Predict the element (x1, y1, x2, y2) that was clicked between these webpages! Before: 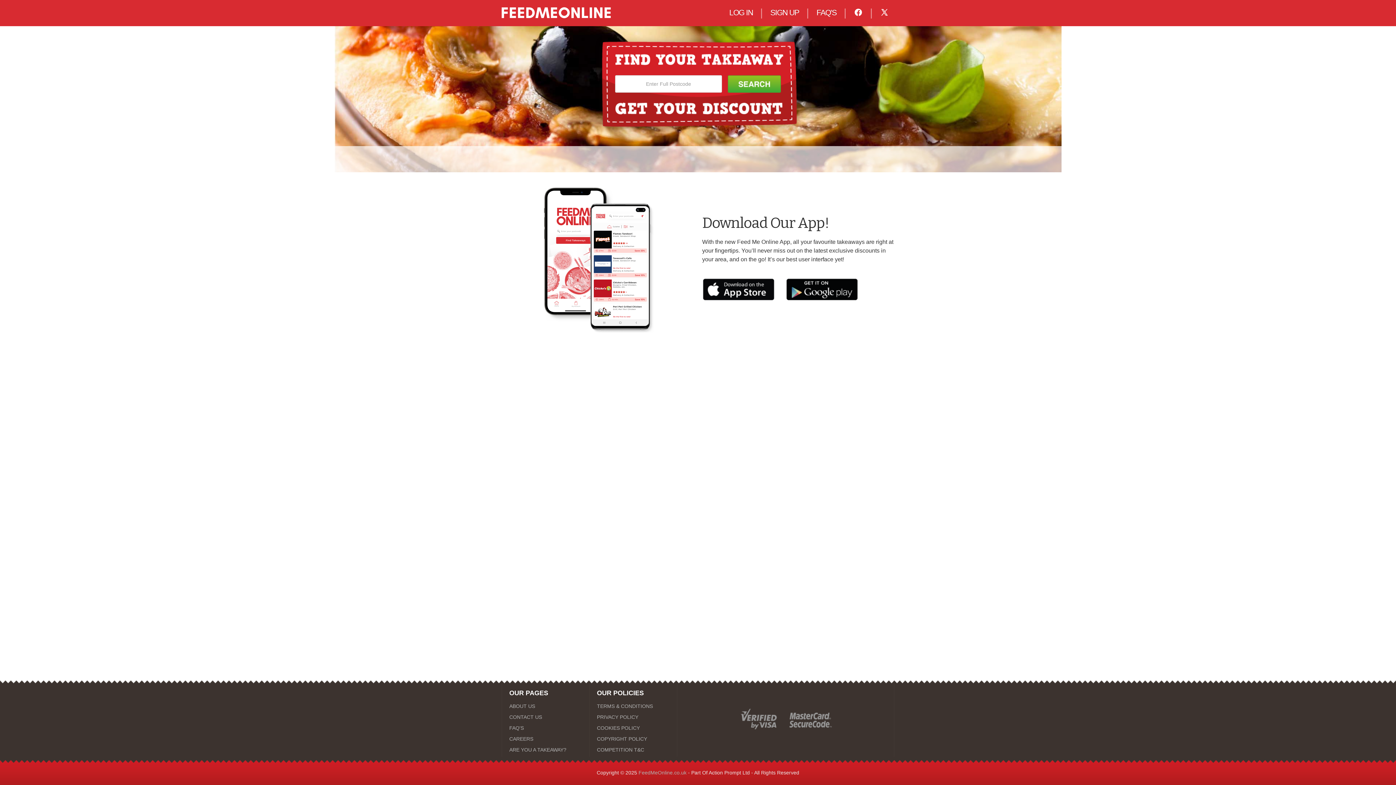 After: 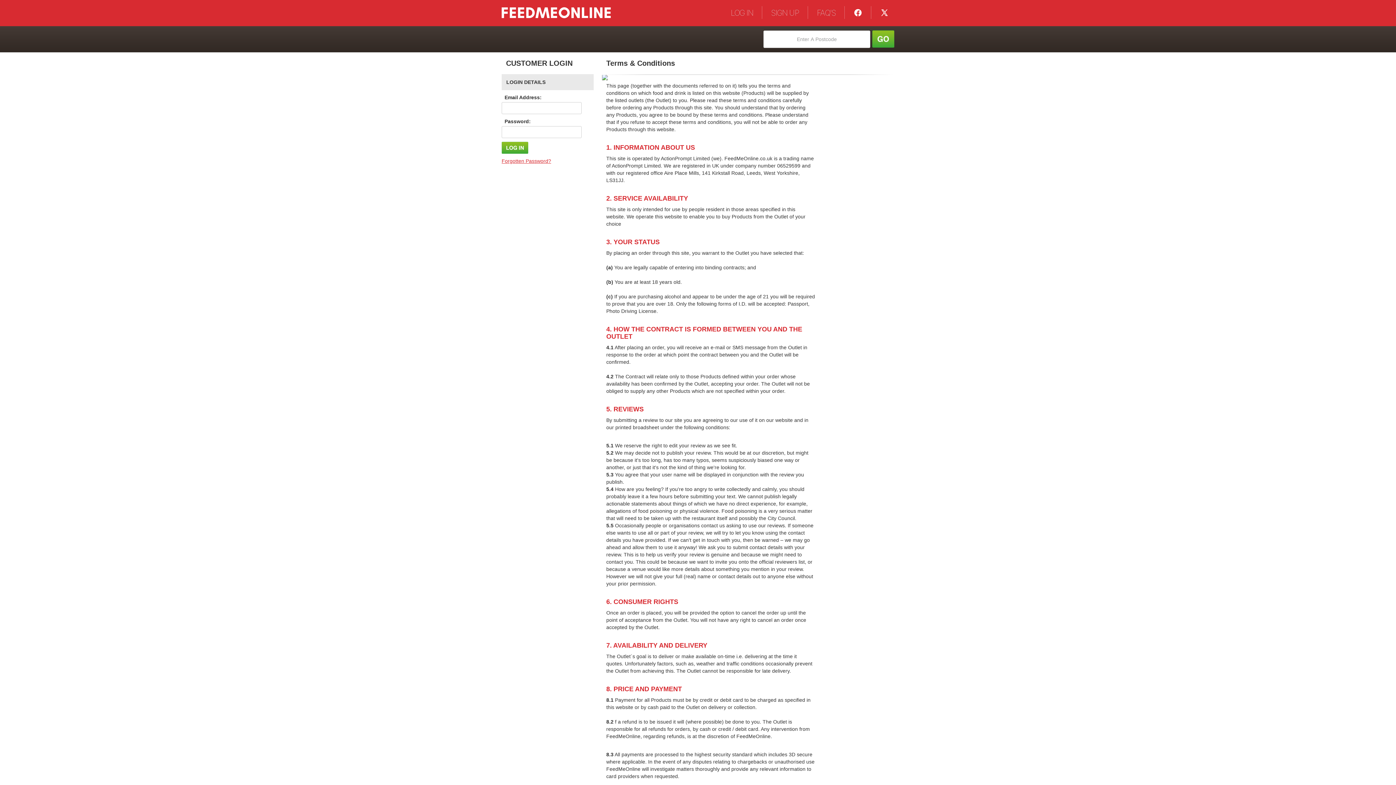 Action: bbox: (597, 702, 669, 710) label: TERMS & CONDITIONS